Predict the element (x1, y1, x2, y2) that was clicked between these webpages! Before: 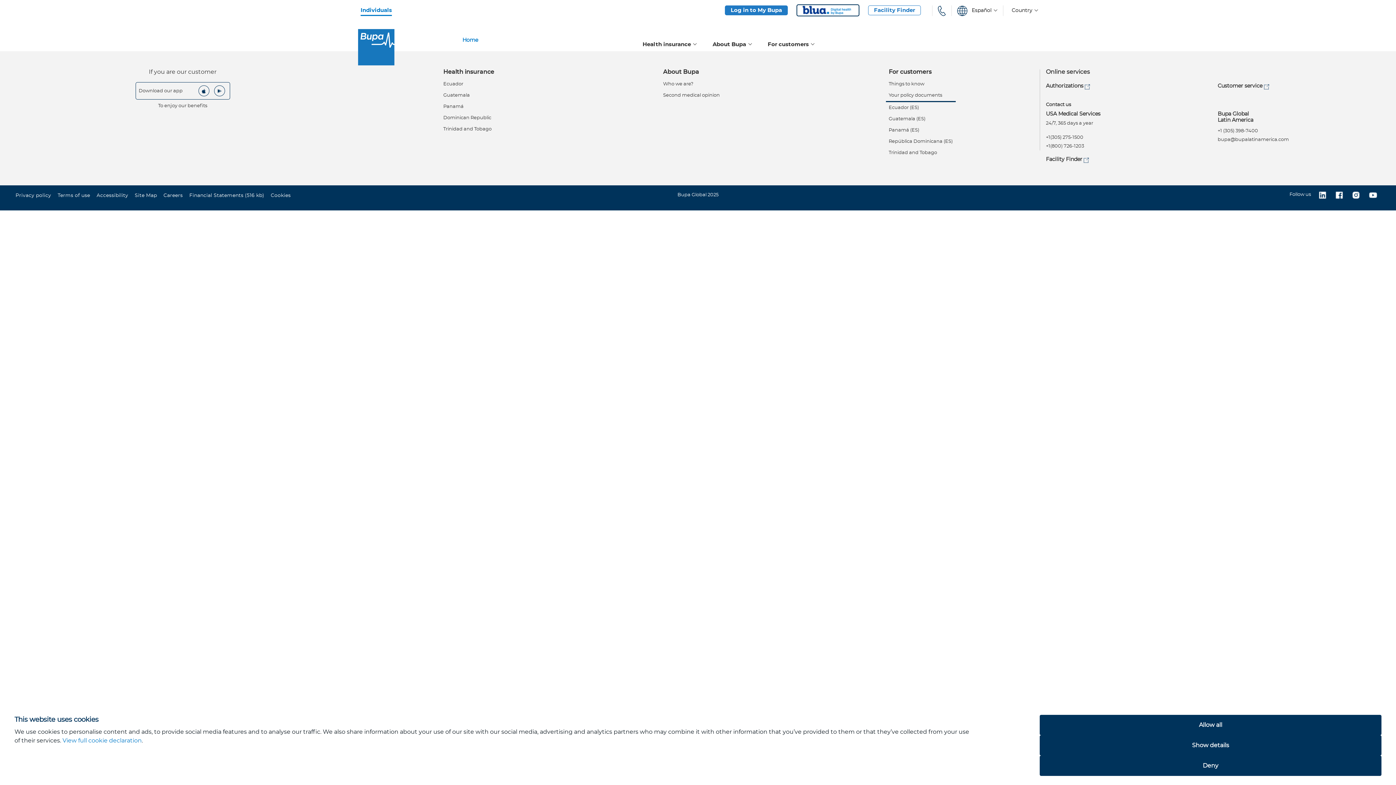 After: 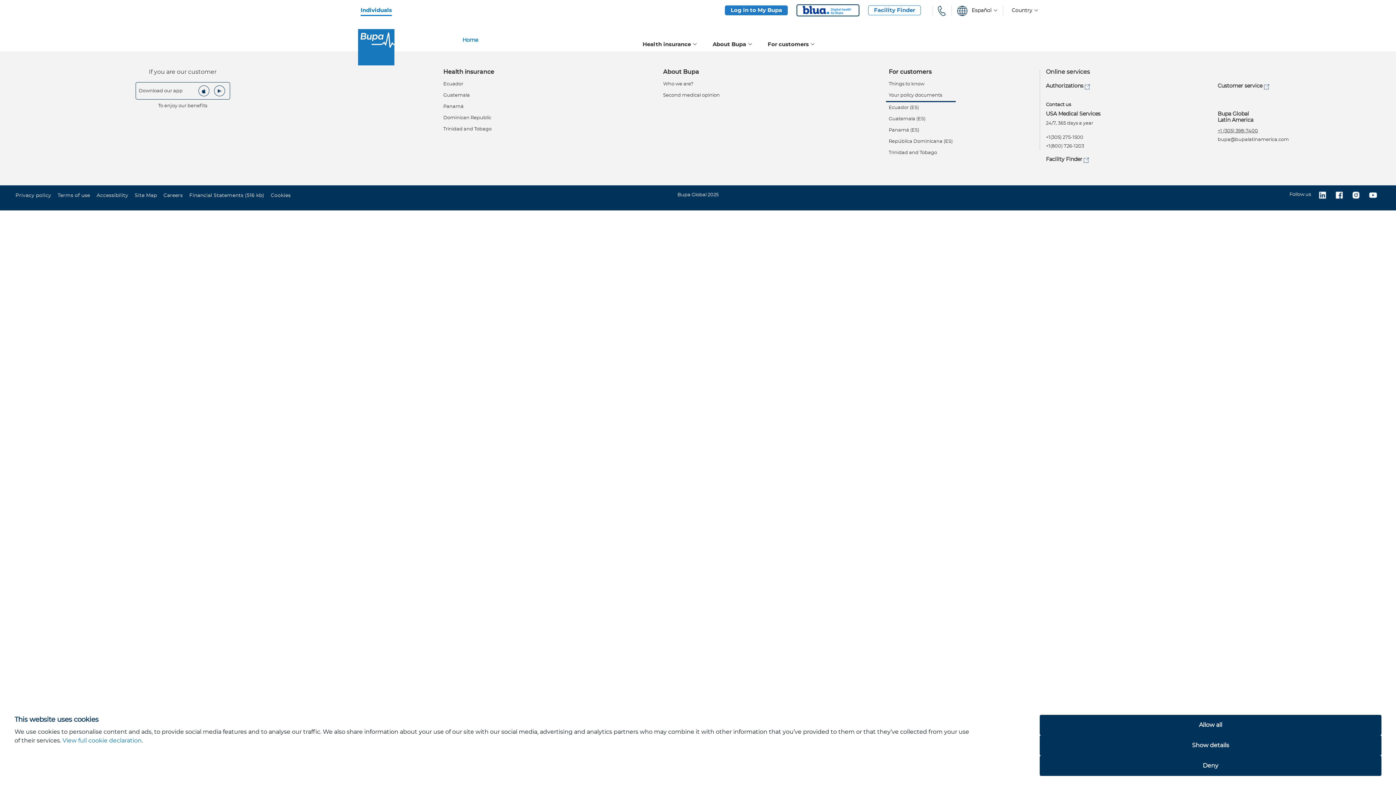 Action: bbox: (1218, 128, 1258, 133) label: +1 (305) 398-7400